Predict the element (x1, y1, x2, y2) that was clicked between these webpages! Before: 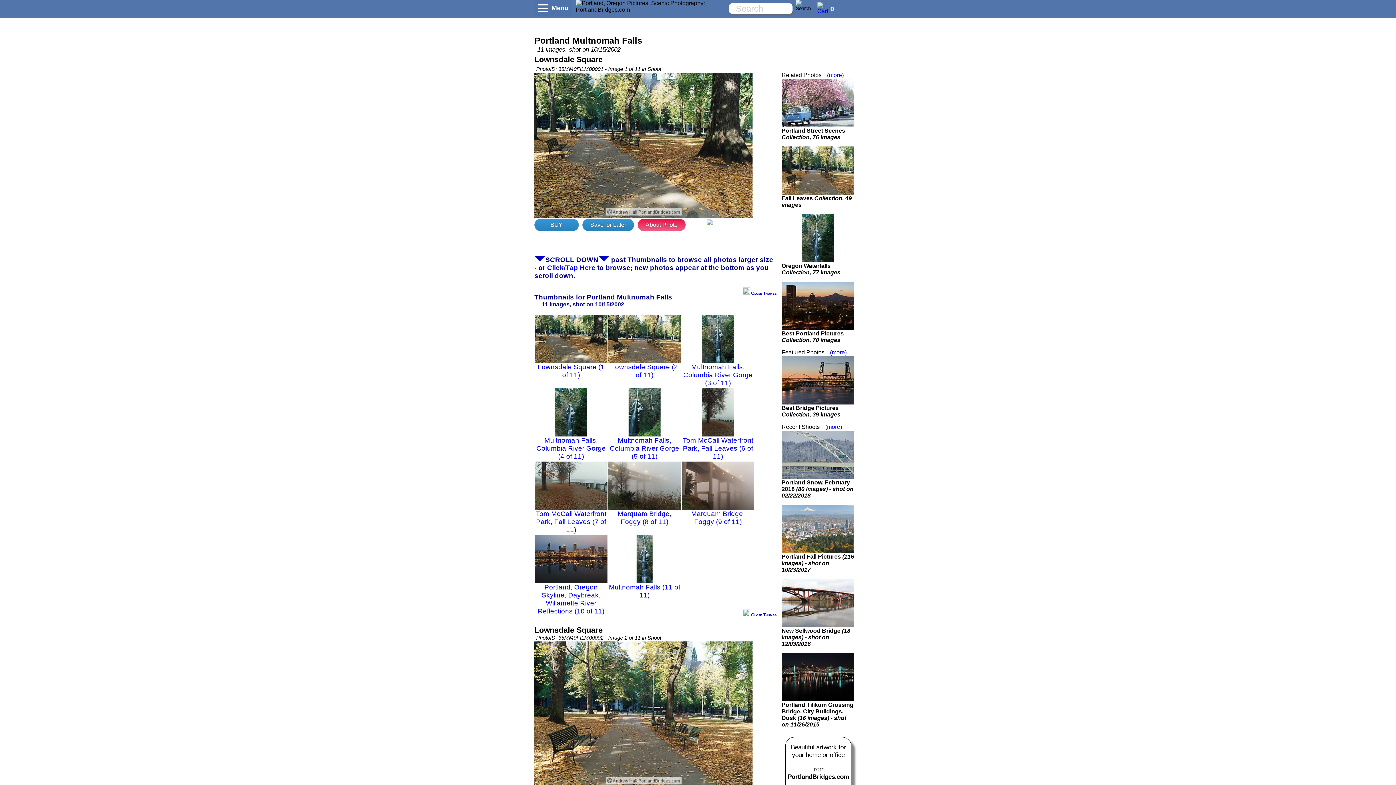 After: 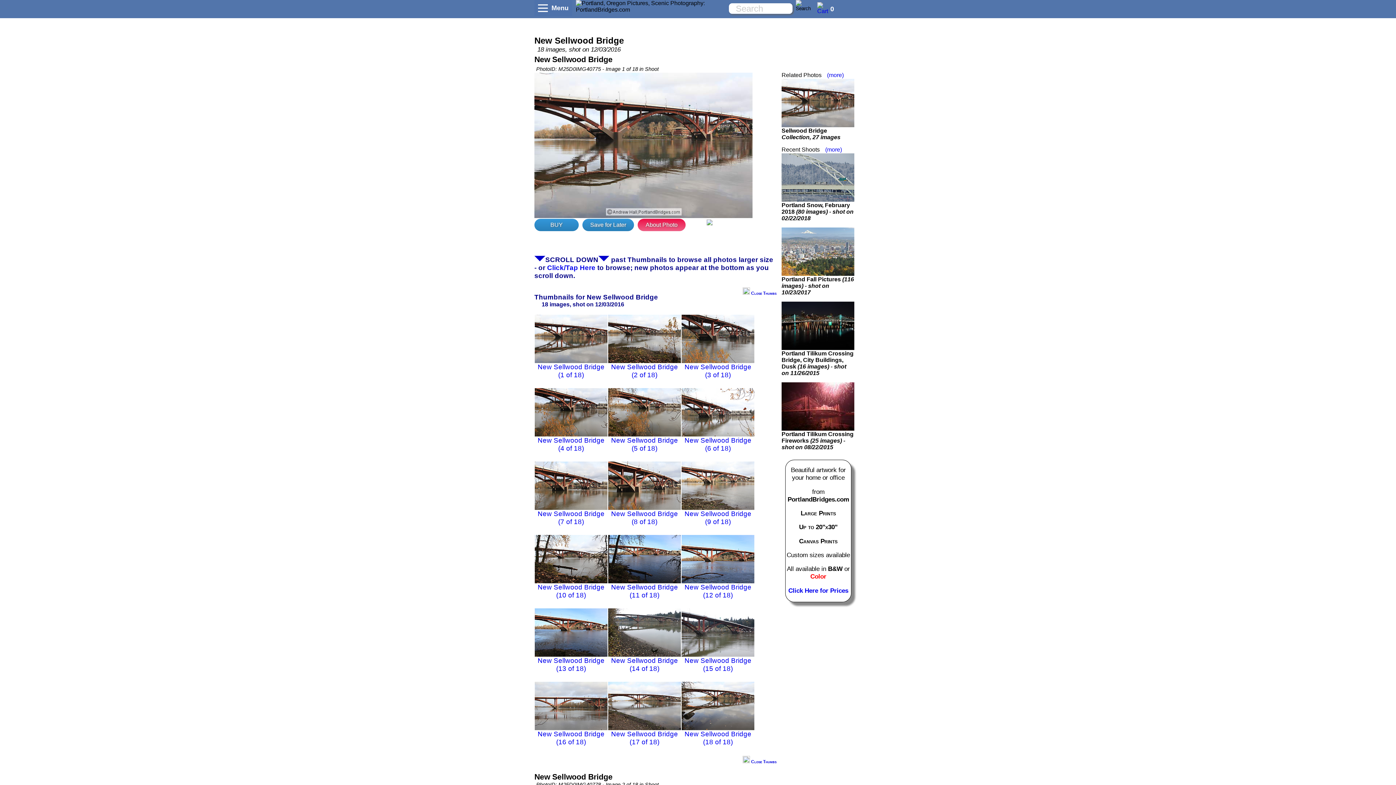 Action: label: New Sellwood Bridge (18 images) - shot on 12/03/2016 bbox: (781, 628, 850, 647)